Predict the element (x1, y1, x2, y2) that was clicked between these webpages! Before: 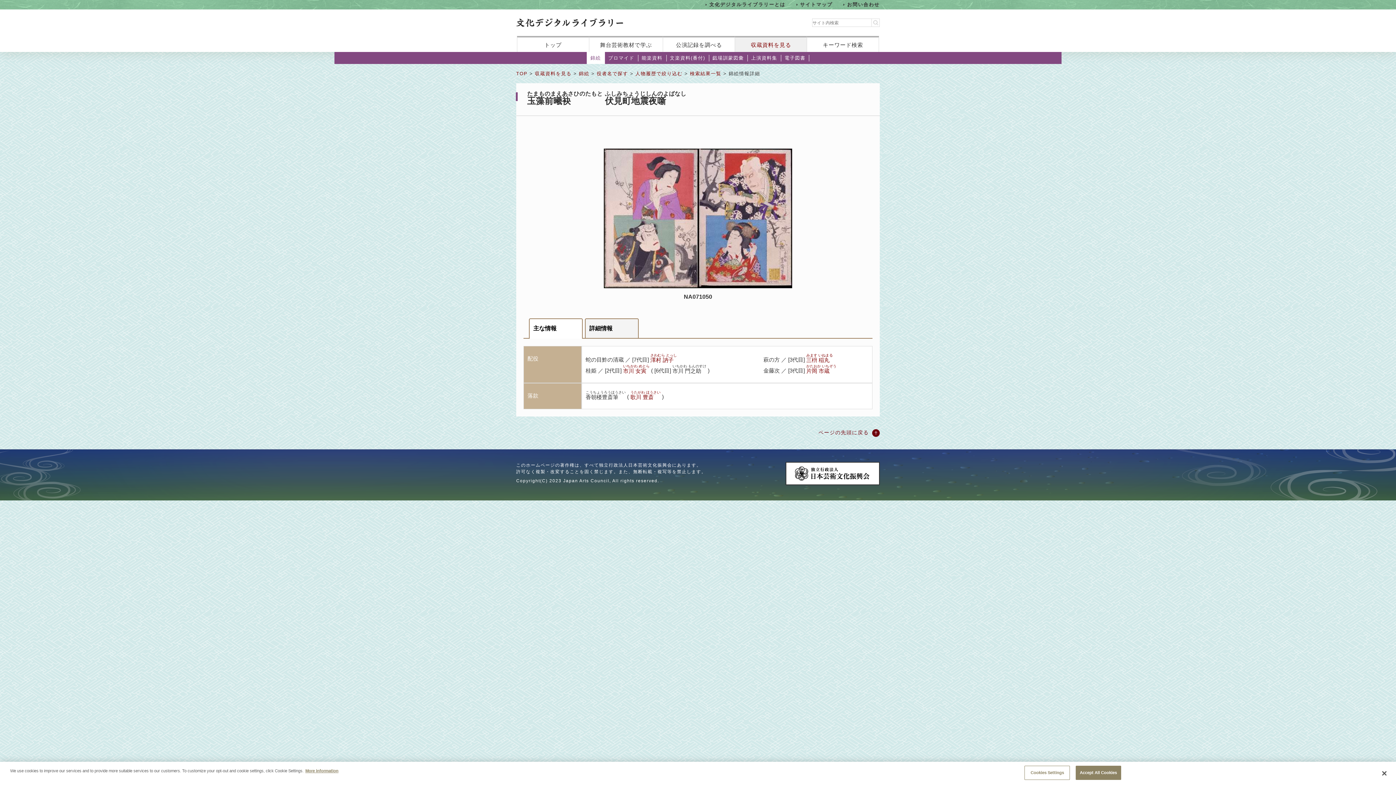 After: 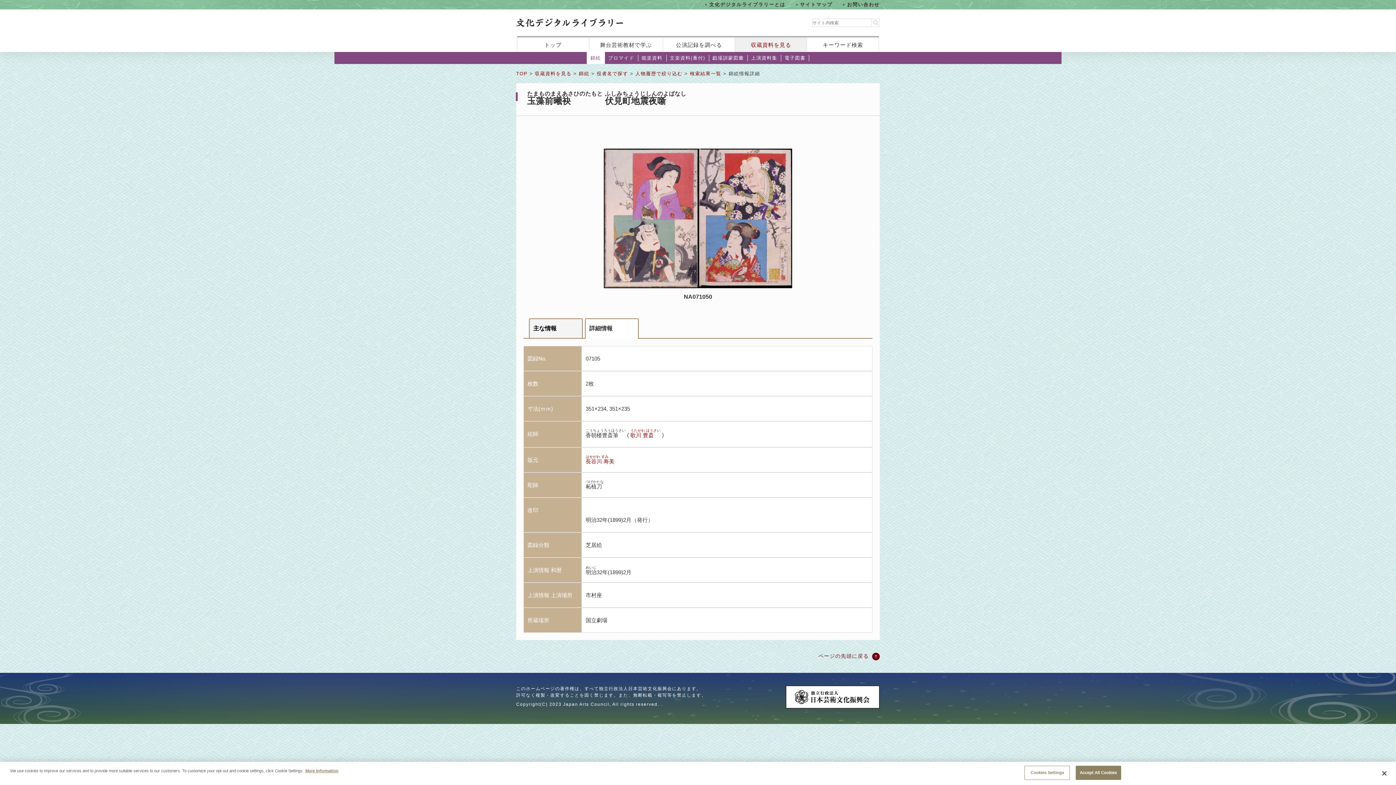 Action: label: 詳細情報 bbox: (585, 318, 638, 338)